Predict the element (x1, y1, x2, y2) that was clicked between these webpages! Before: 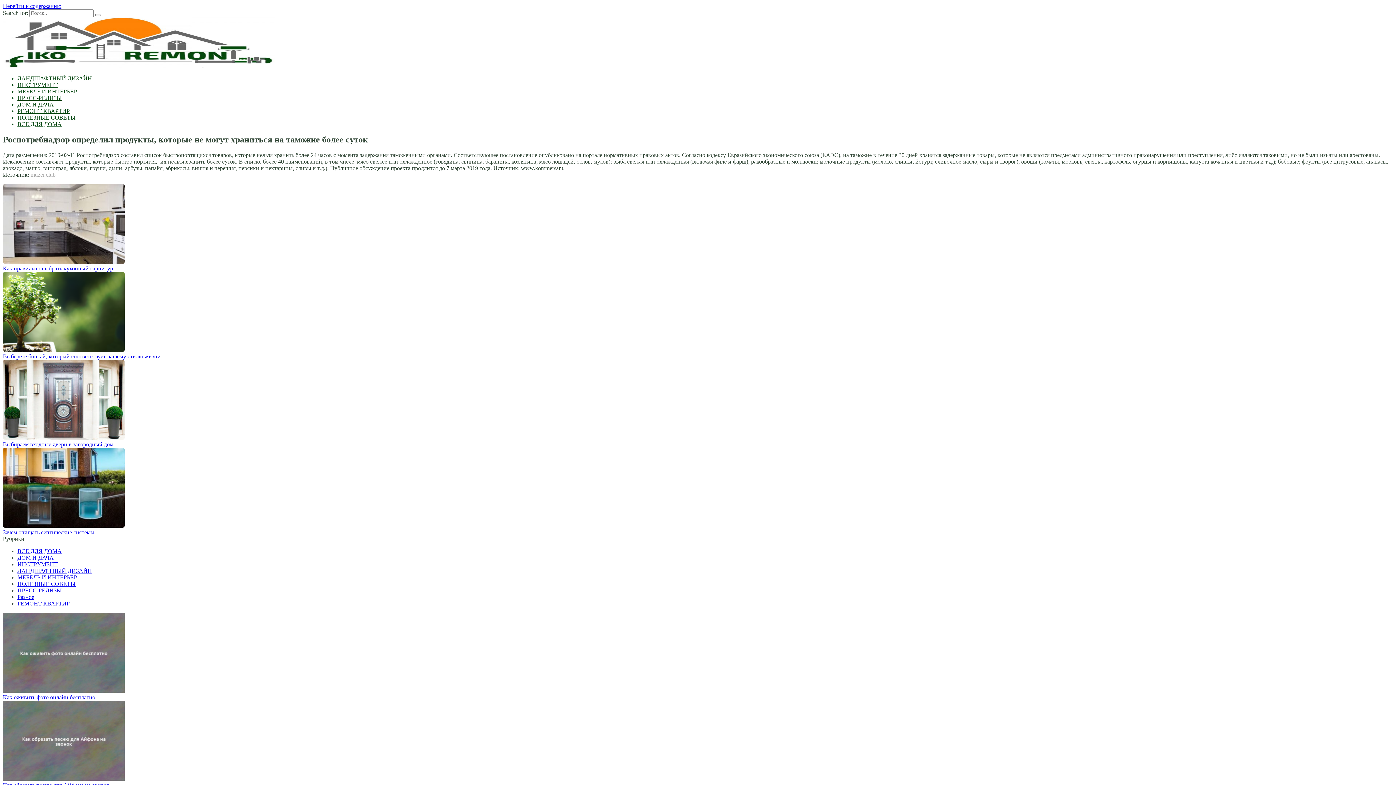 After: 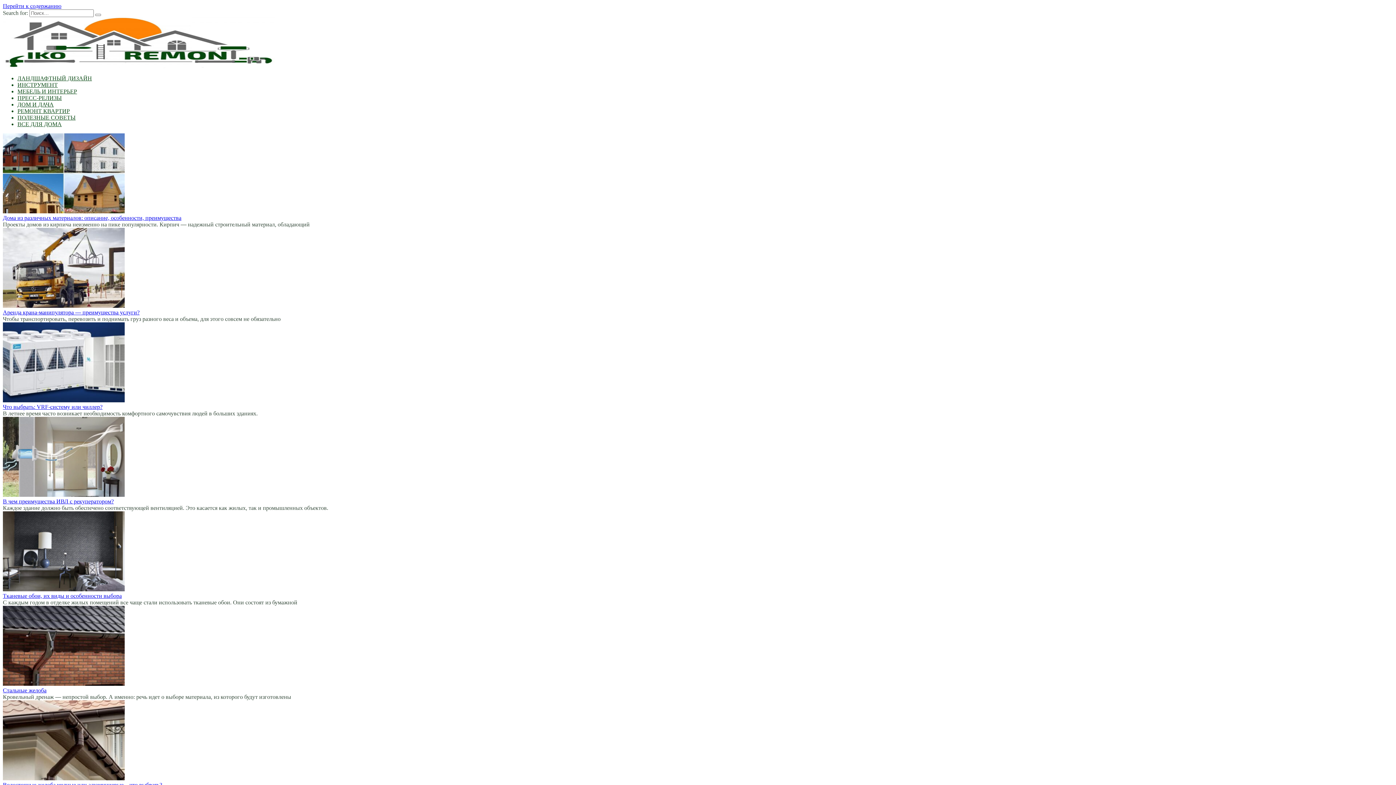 Action: bbox: (2, 62, 274, 69)